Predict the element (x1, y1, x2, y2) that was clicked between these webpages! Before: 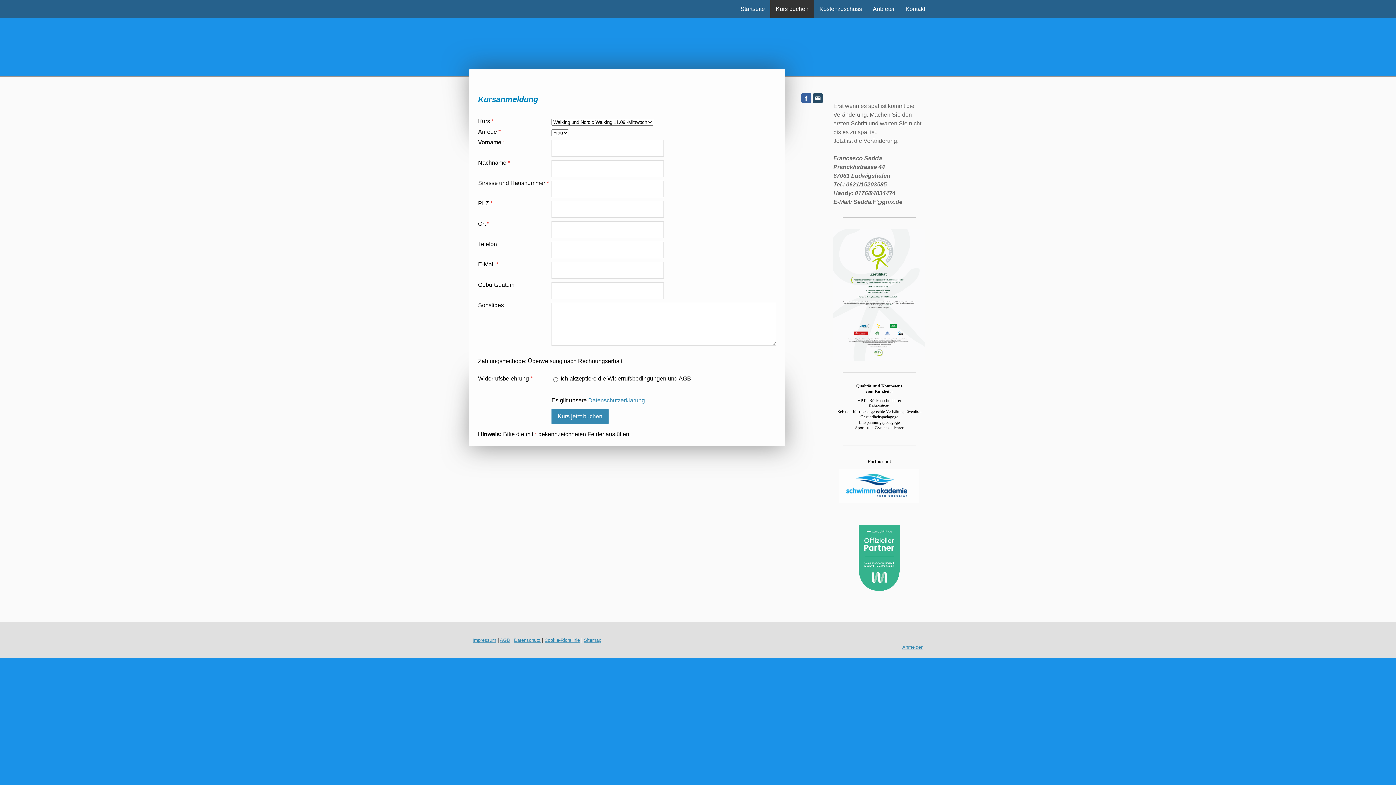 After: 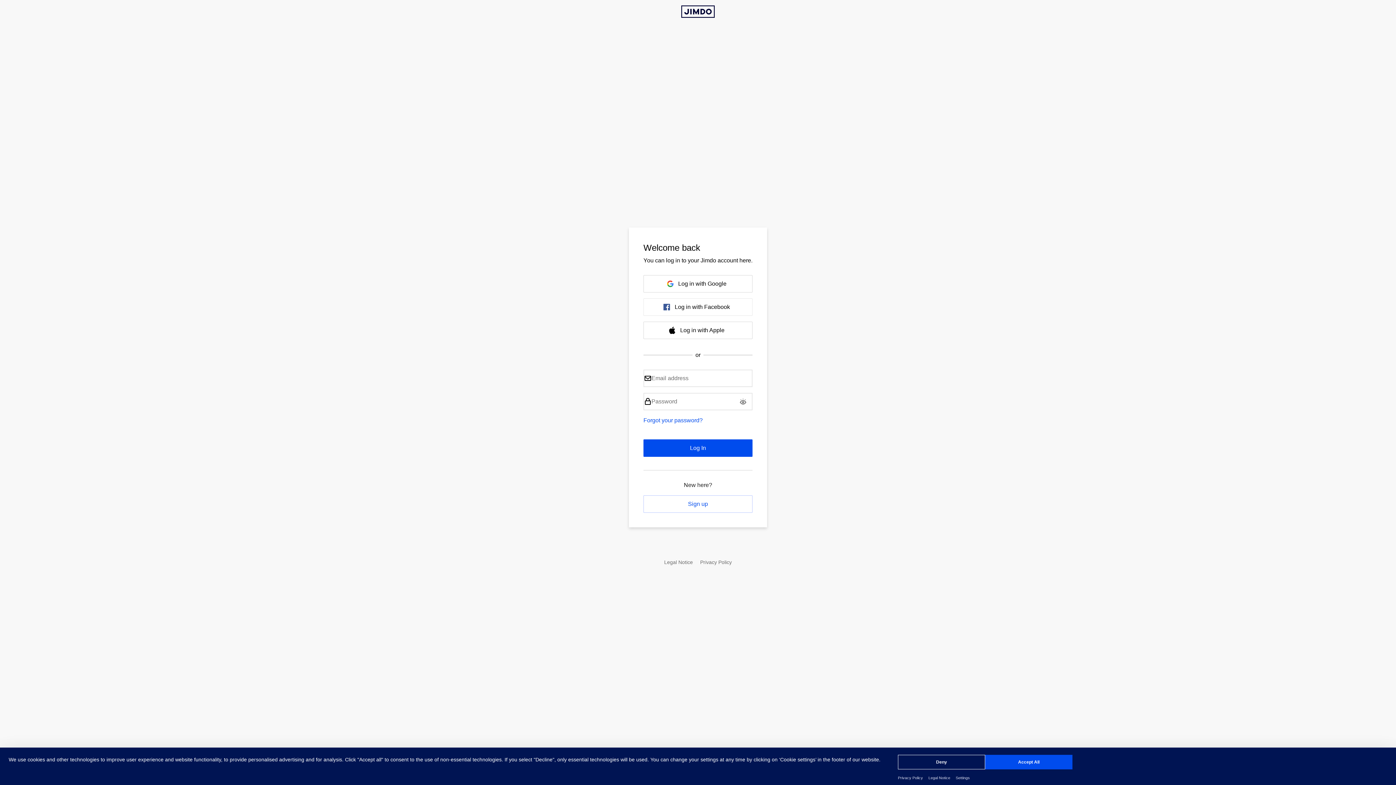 Action: label: Anmelden bbox: (902, 644, 923, 650)